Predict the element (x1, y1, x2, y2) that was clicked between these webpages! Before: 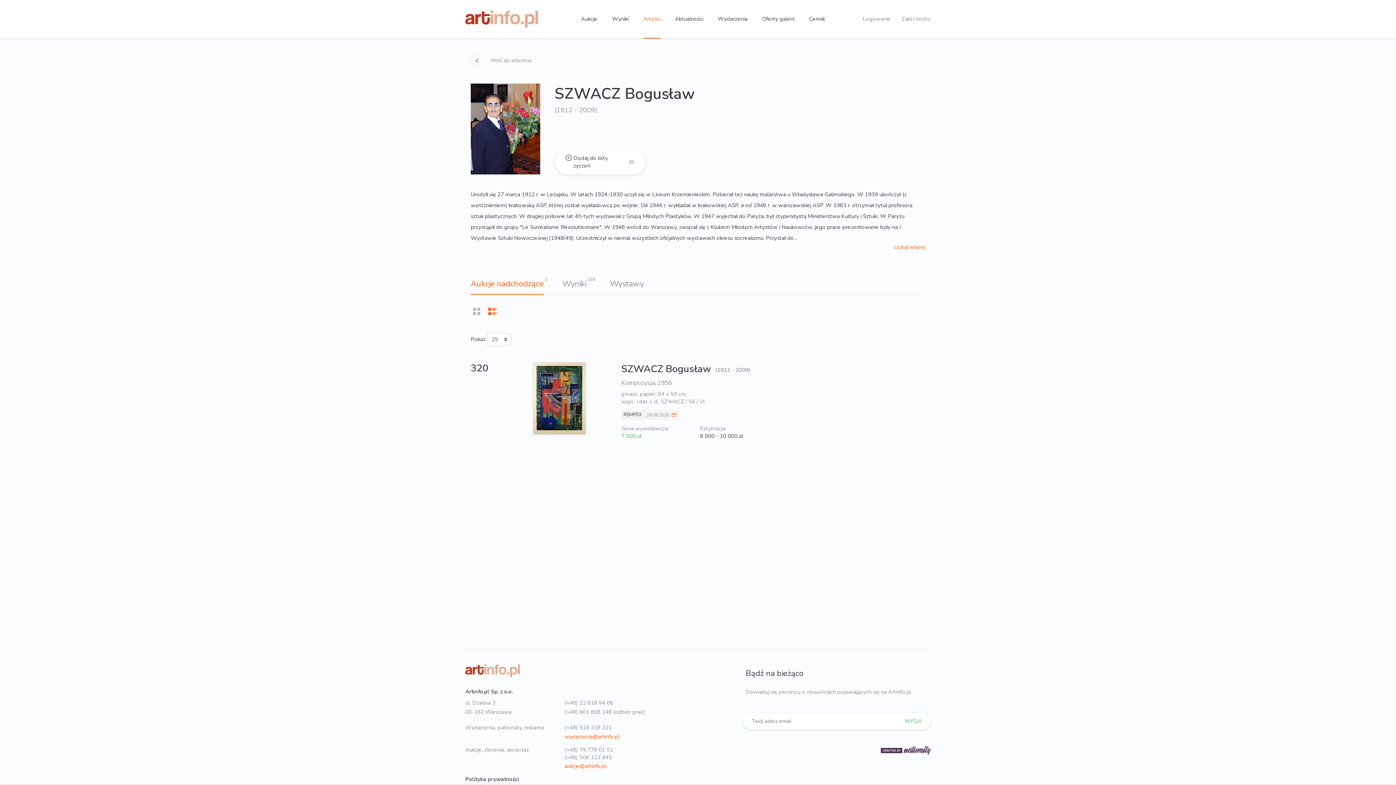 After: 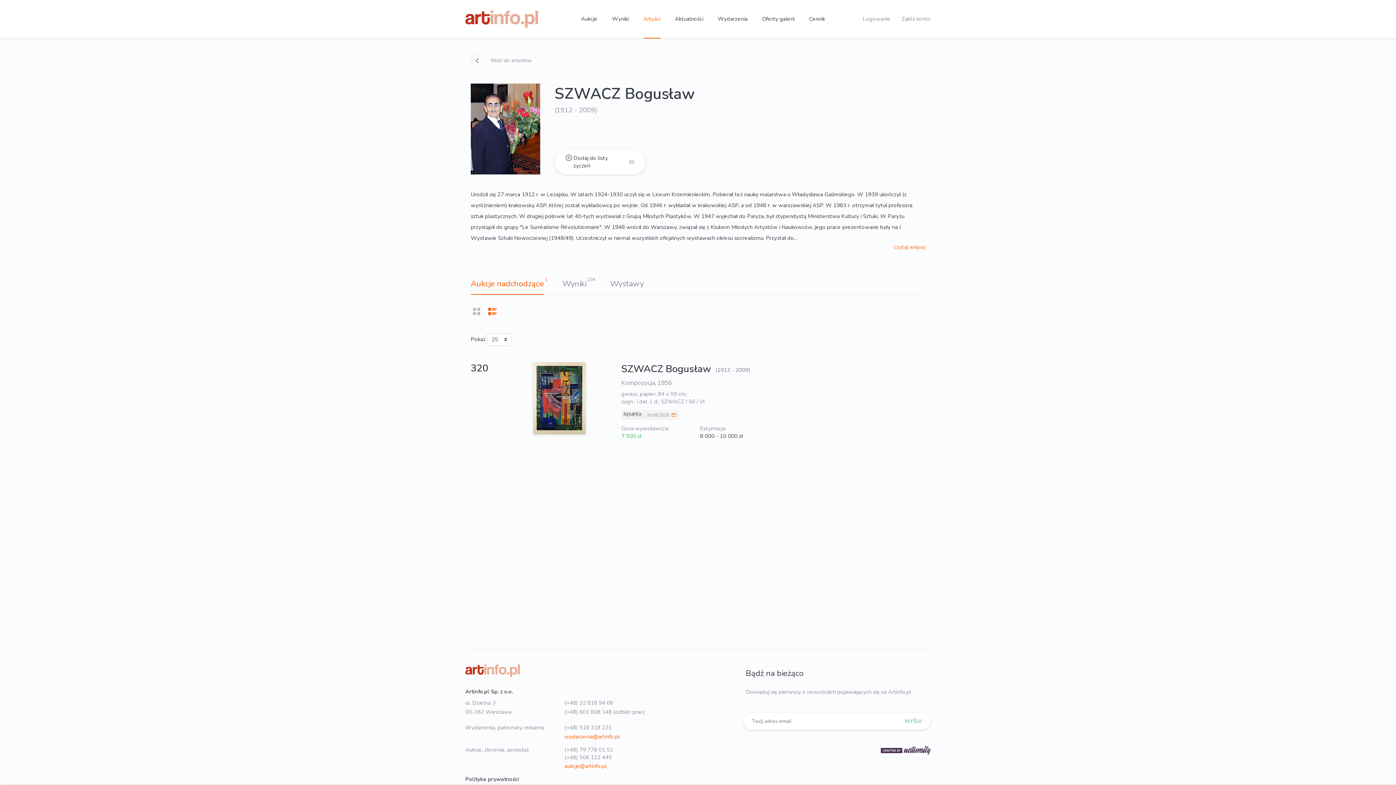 Action: bbox: (533, 394, 585, 401)